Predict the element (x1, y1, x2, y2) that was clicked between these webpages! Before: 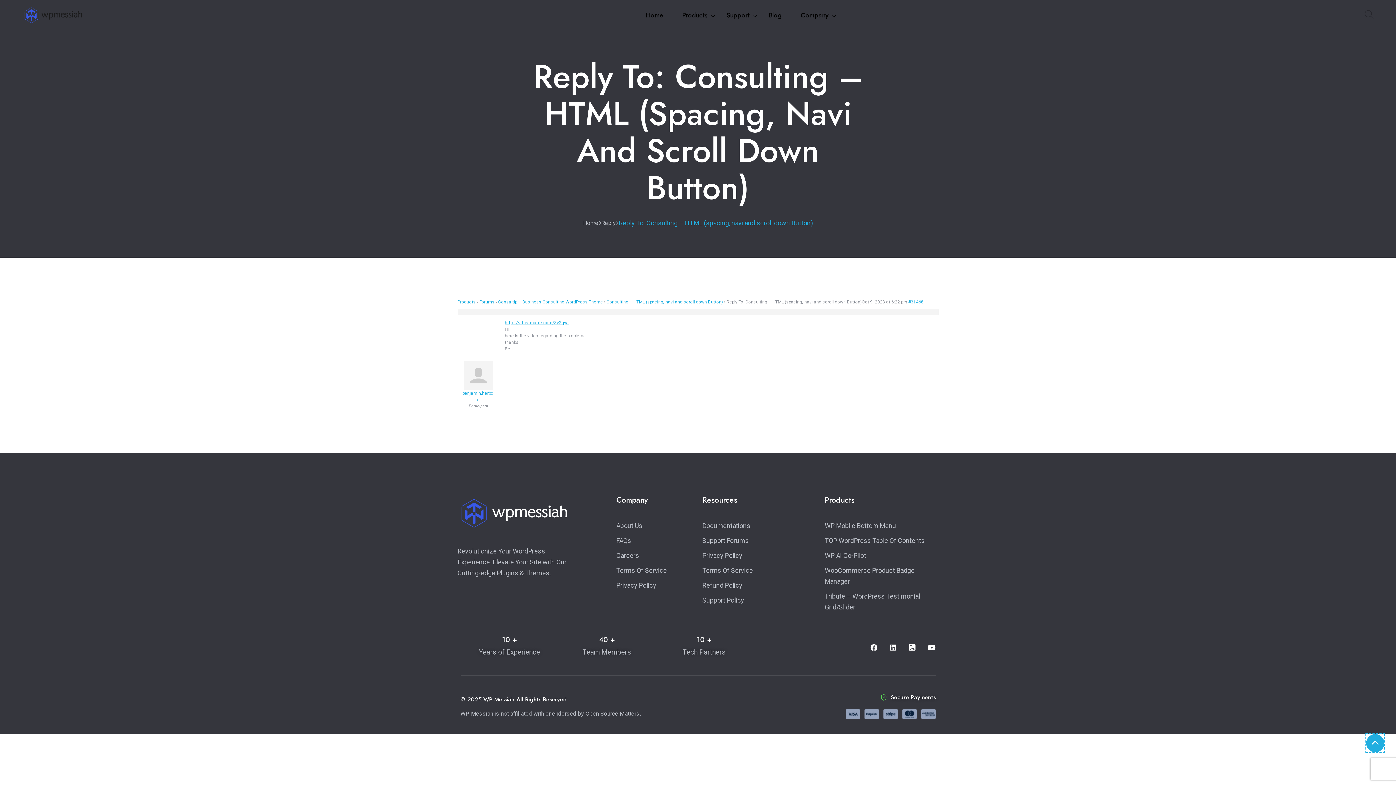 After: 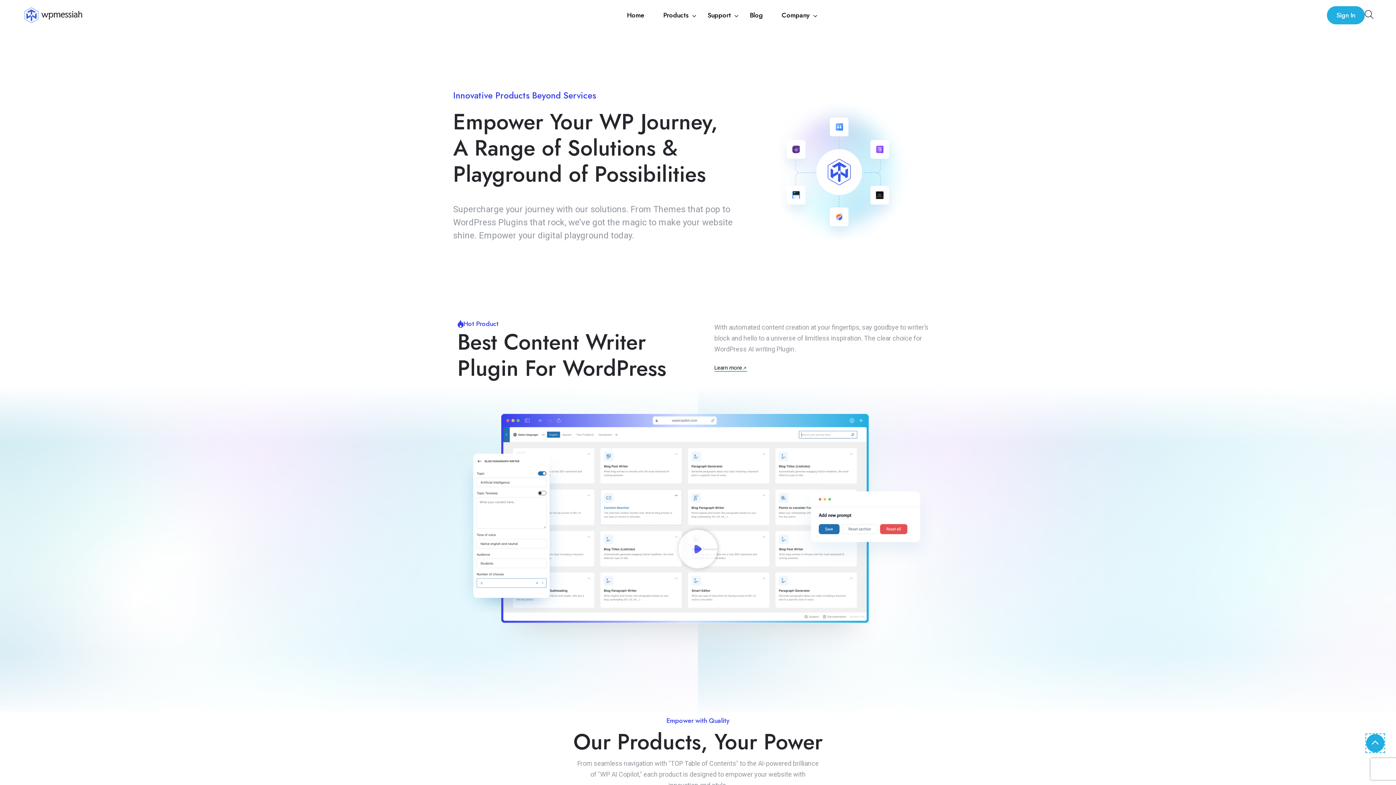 Action: bbox: (457, 509, 571, 516)